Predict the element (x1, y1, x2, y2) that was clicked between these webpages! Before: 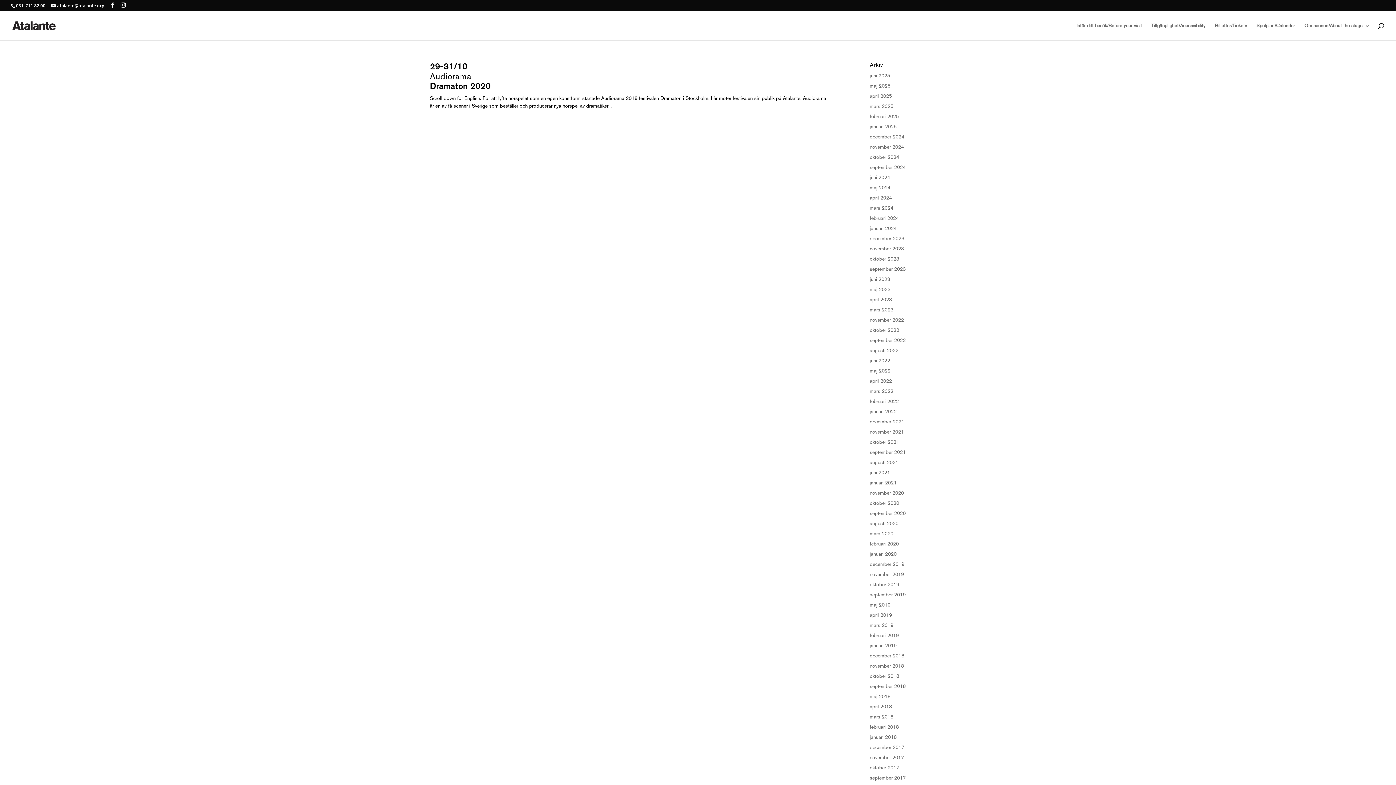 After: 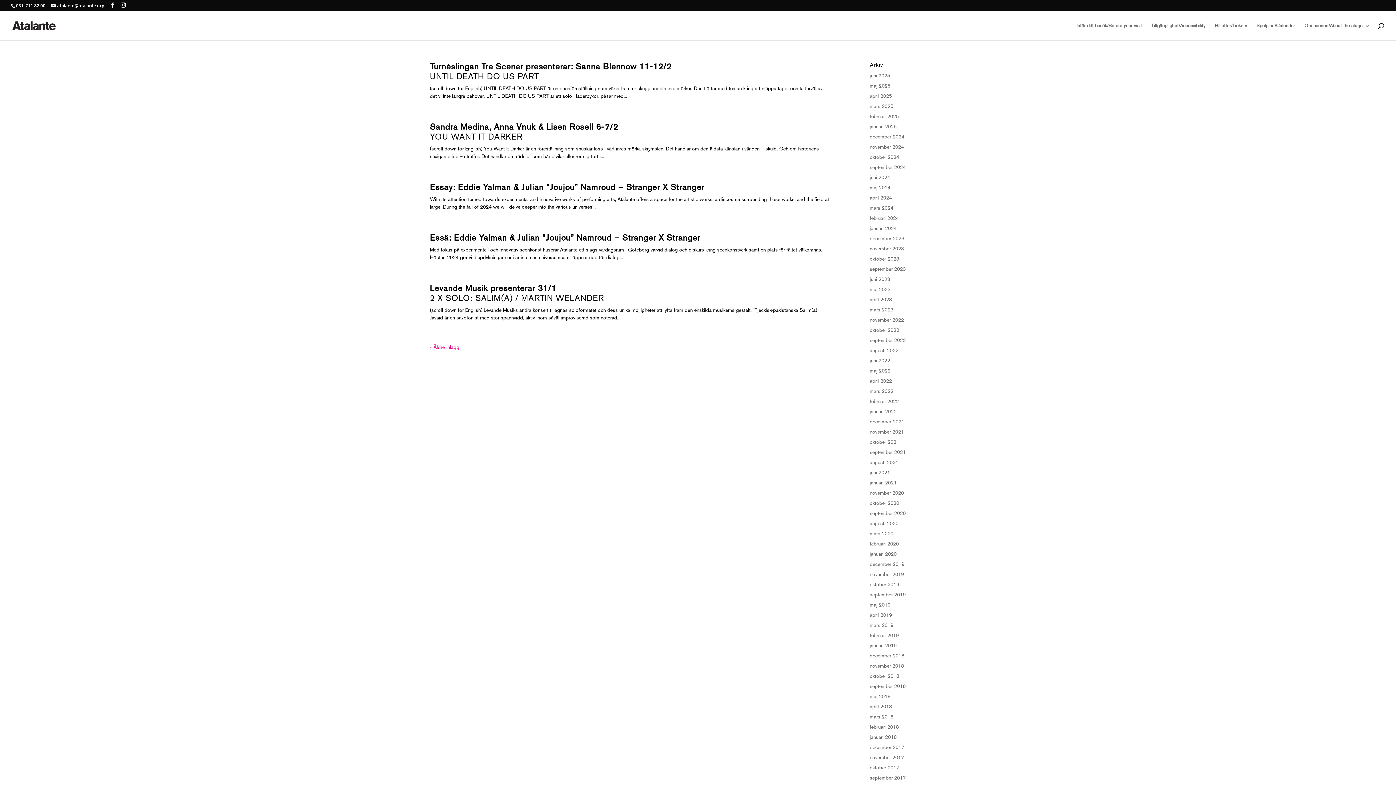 Action: bbox: (870, 113, 899, 119) label: februari 2025